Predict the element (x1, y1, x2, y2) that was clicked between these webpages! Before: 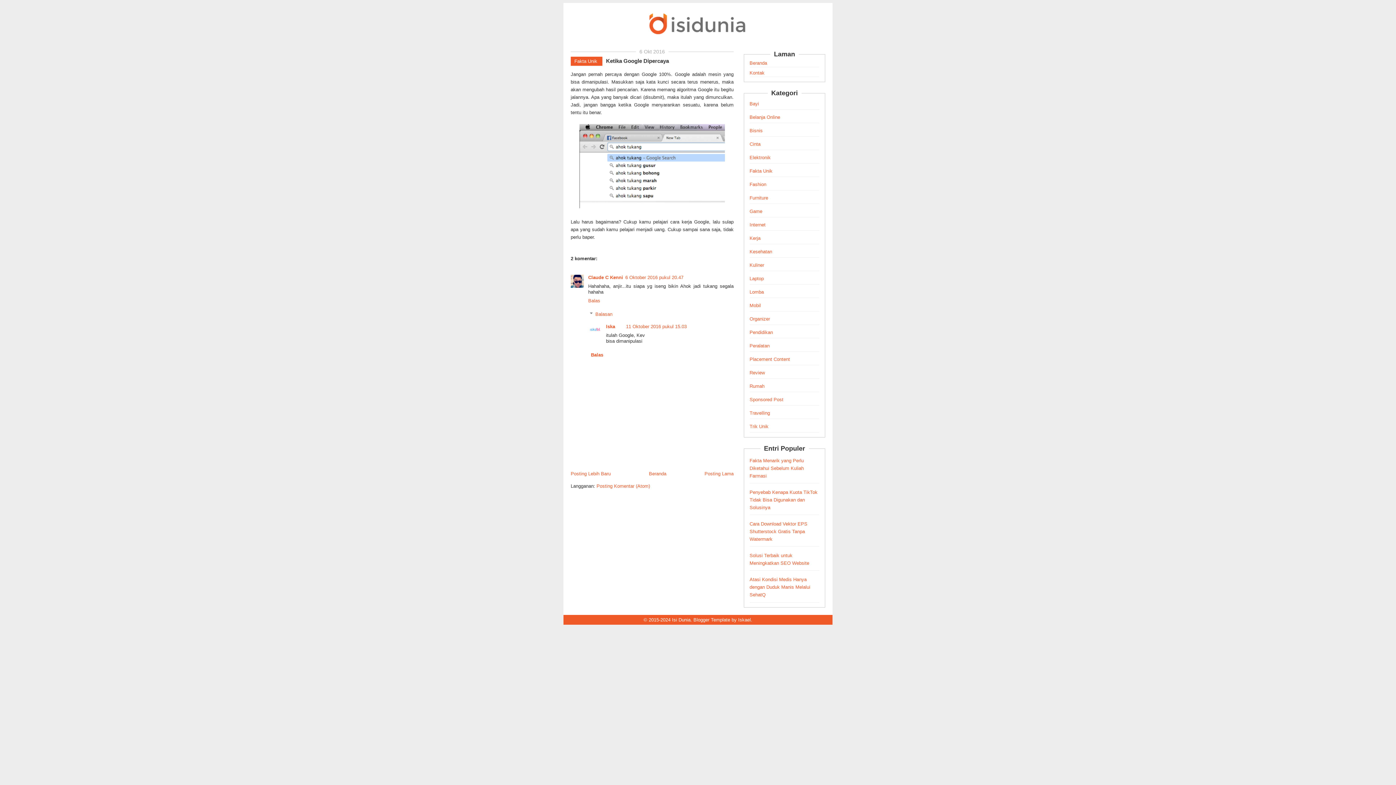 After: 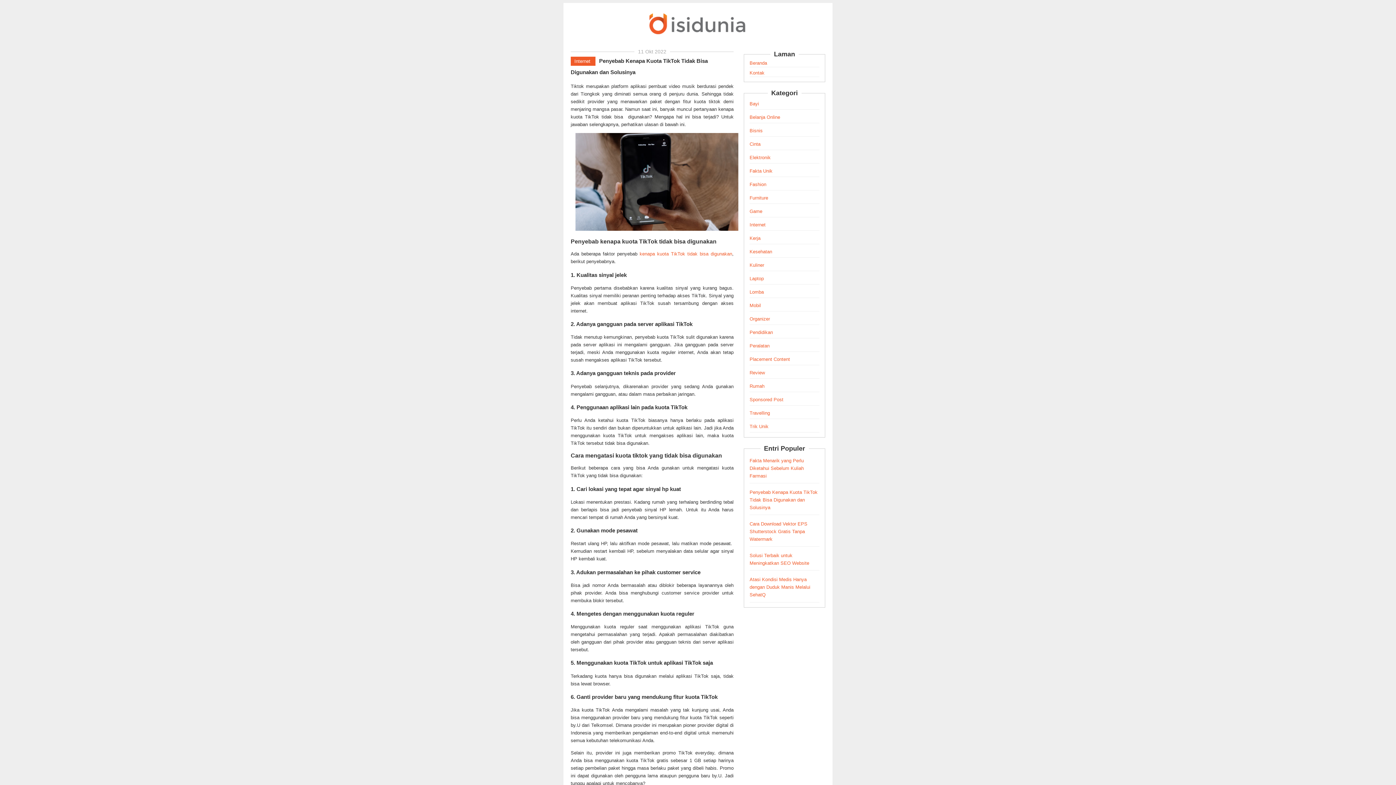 Action: bbox: (749, 489, 817, 510) label: Penyebab Kenapa Kuota TikTok Tidak Bisa Digunakan dan Solusinya